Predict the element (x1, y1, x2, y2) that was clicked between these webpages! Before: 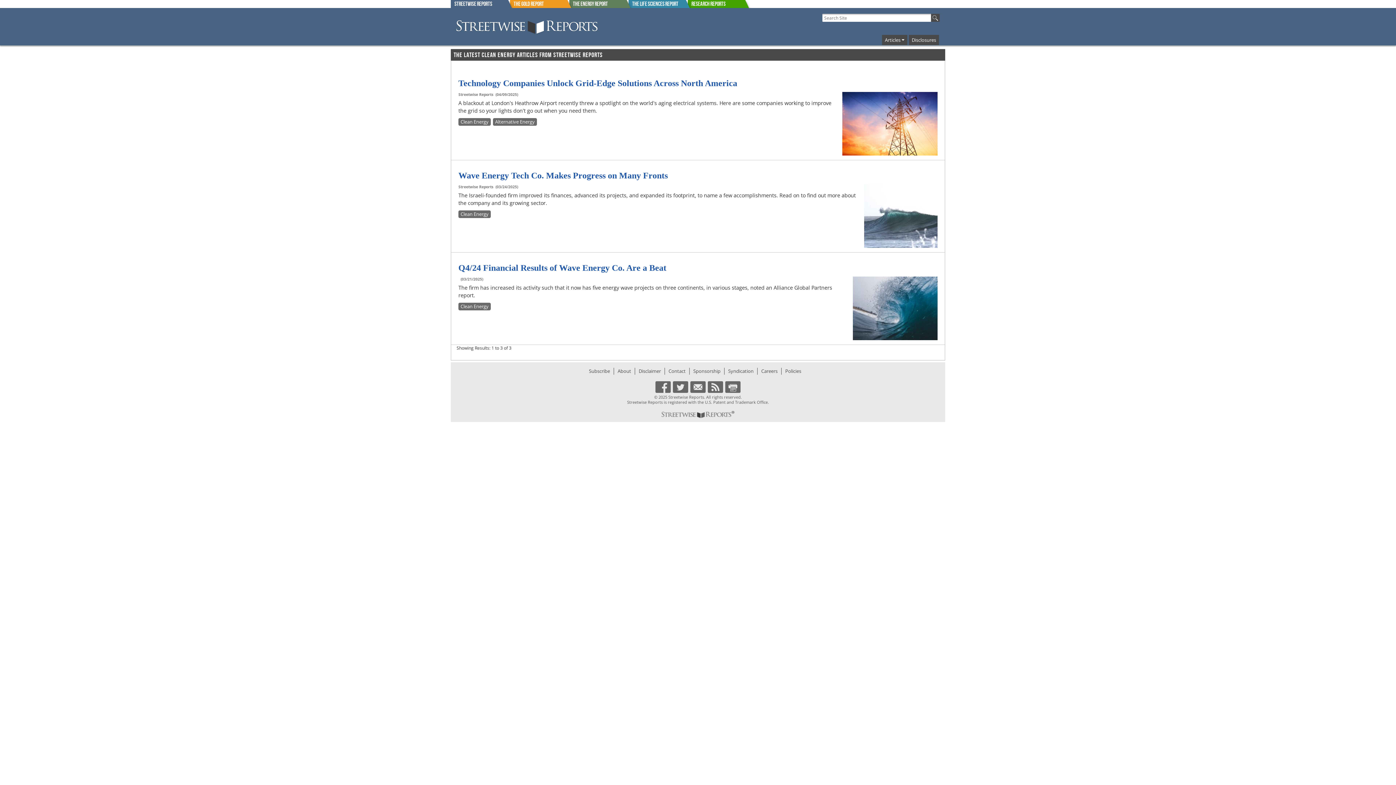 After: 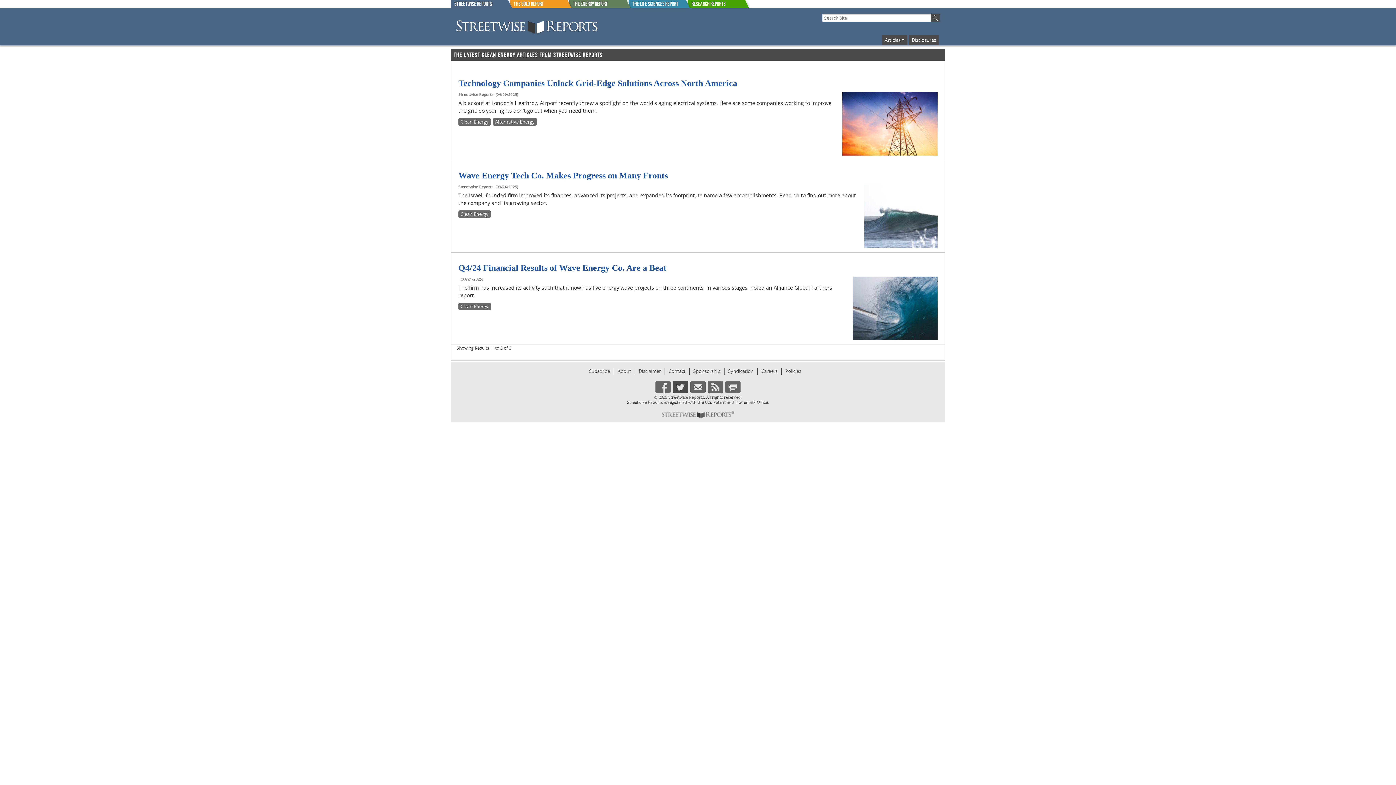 Action: bbox: (672, 381, 689, 393)